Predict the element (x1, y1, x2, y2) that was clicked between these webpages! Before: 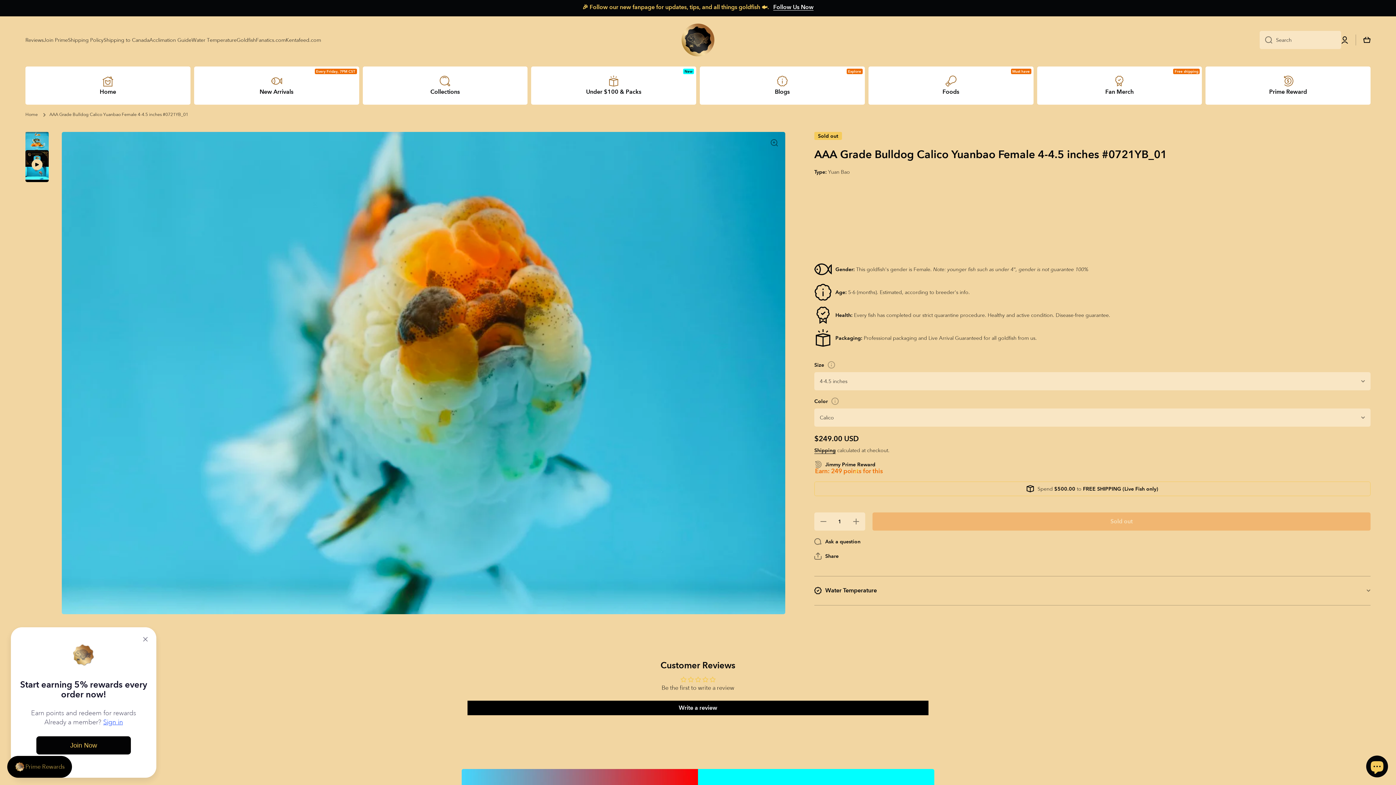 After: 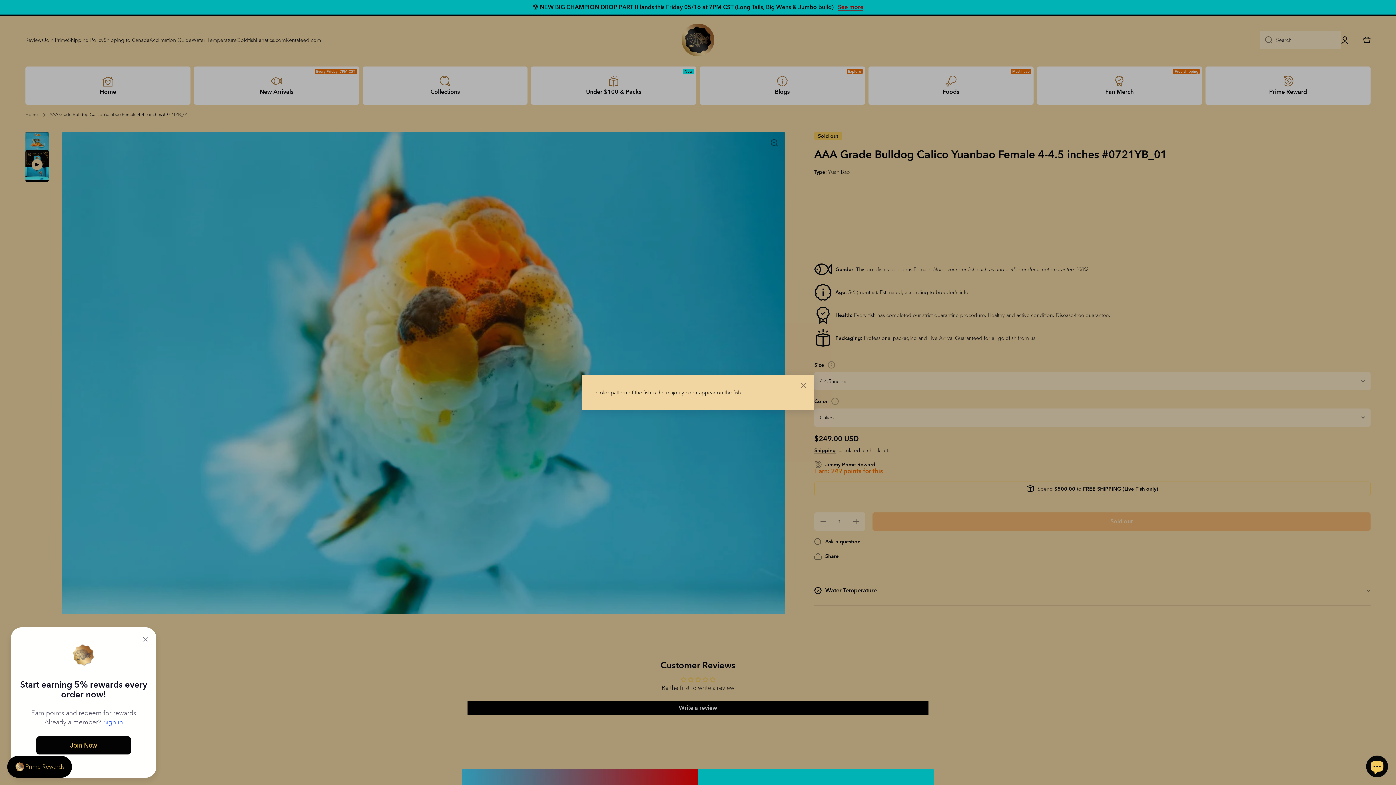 Action: bbox: (831, 397, 838, 405) label: Slide